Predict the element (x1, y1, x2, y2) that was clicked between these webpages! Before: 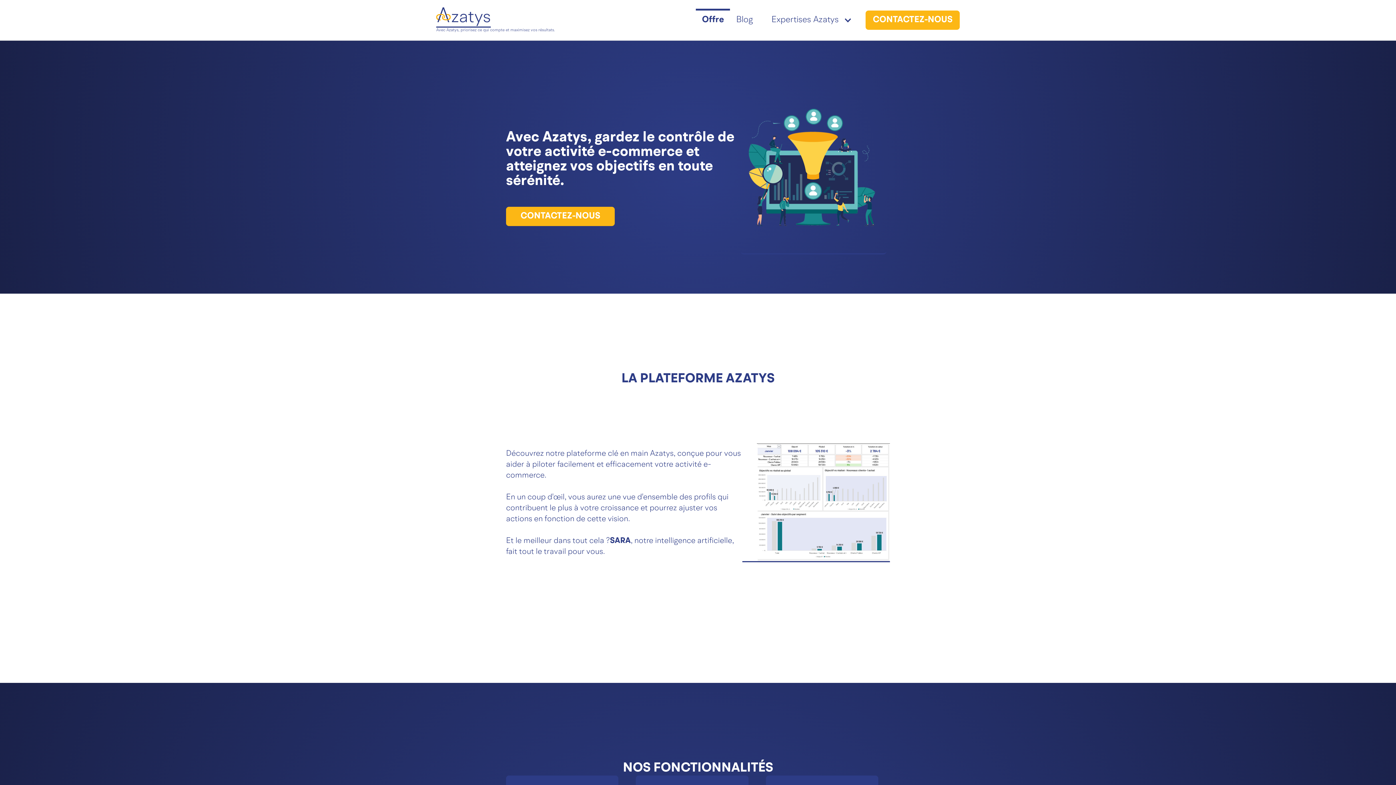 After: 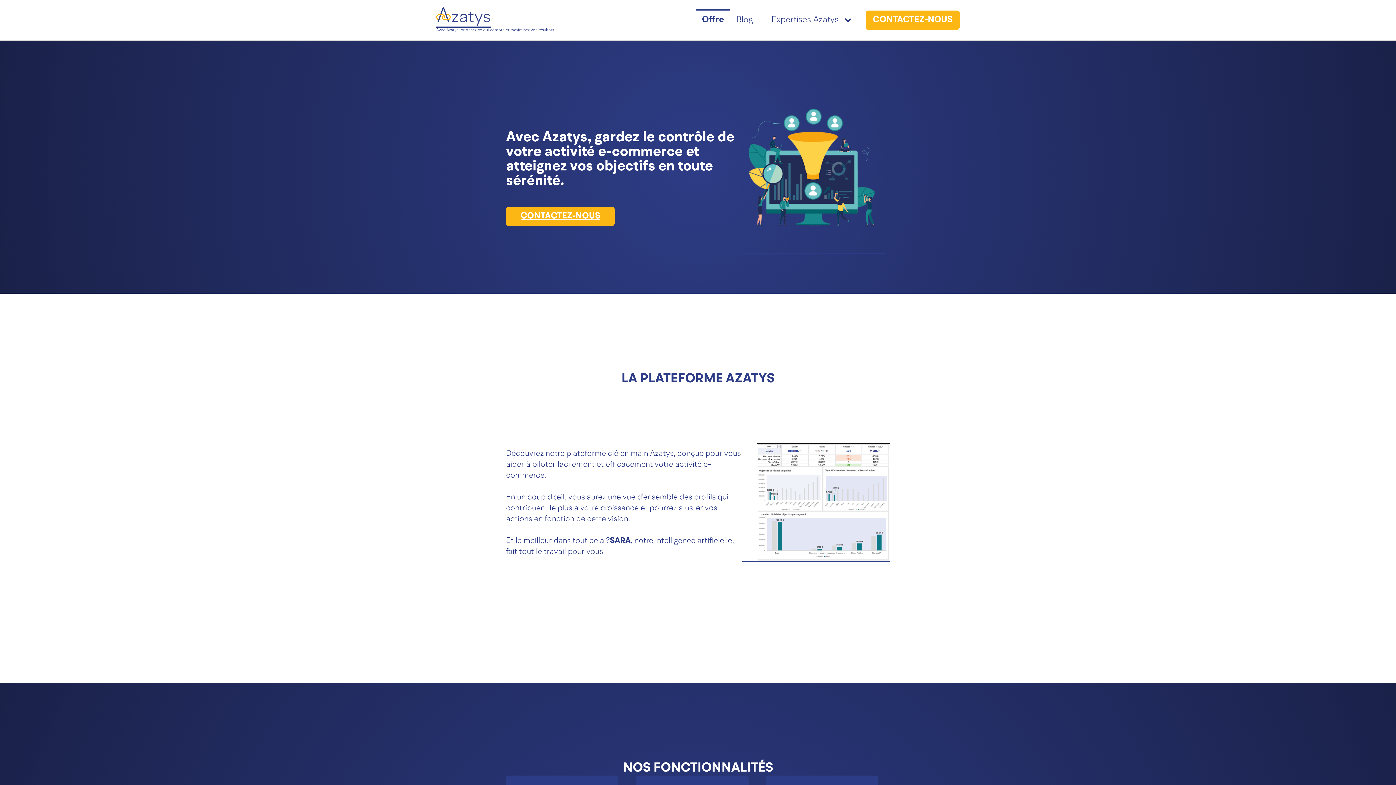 Action: label: CONTACTEZ-NOUS bbox: (506, 206, 614, 226)